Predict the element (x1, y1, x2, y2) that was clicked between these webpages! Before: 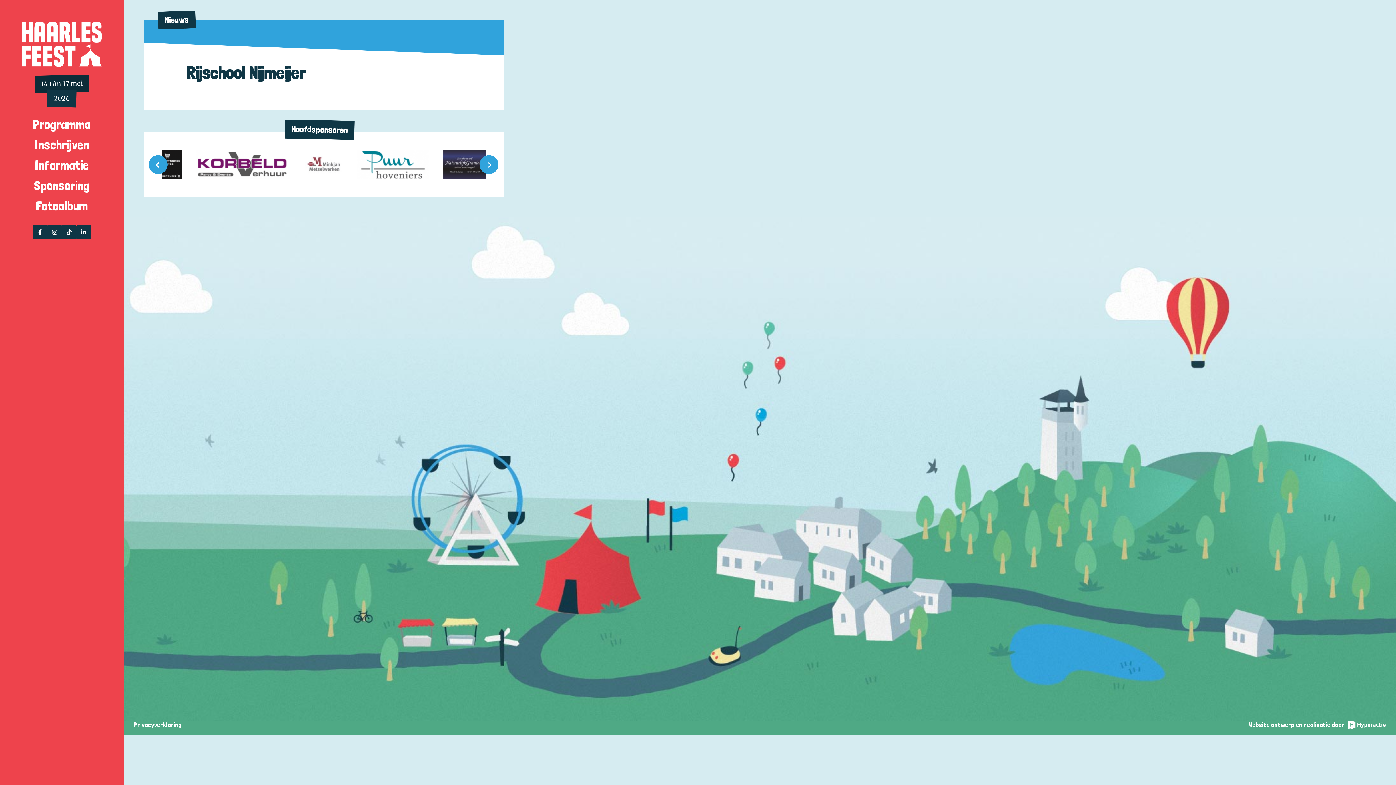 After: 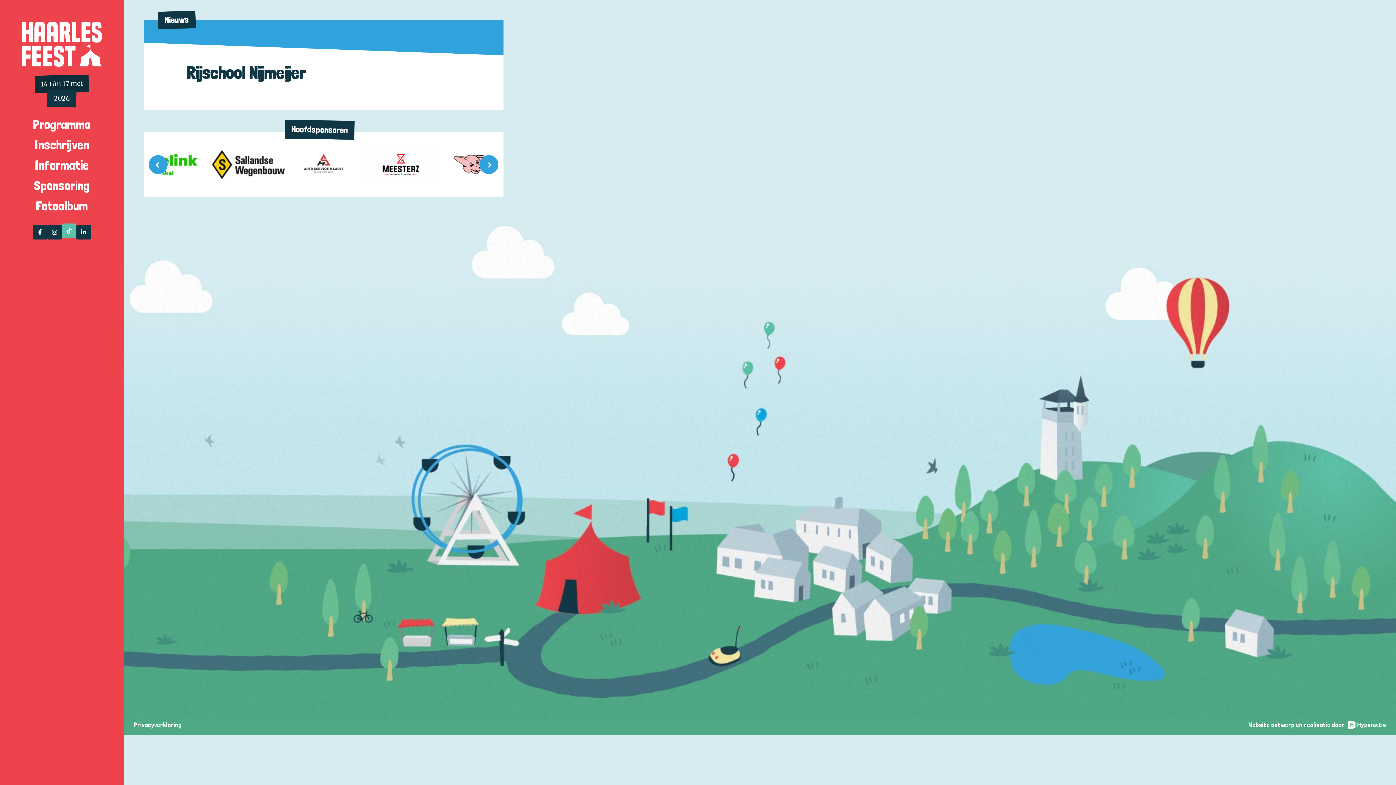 Action: bbox: (61, 224, 76, 239)